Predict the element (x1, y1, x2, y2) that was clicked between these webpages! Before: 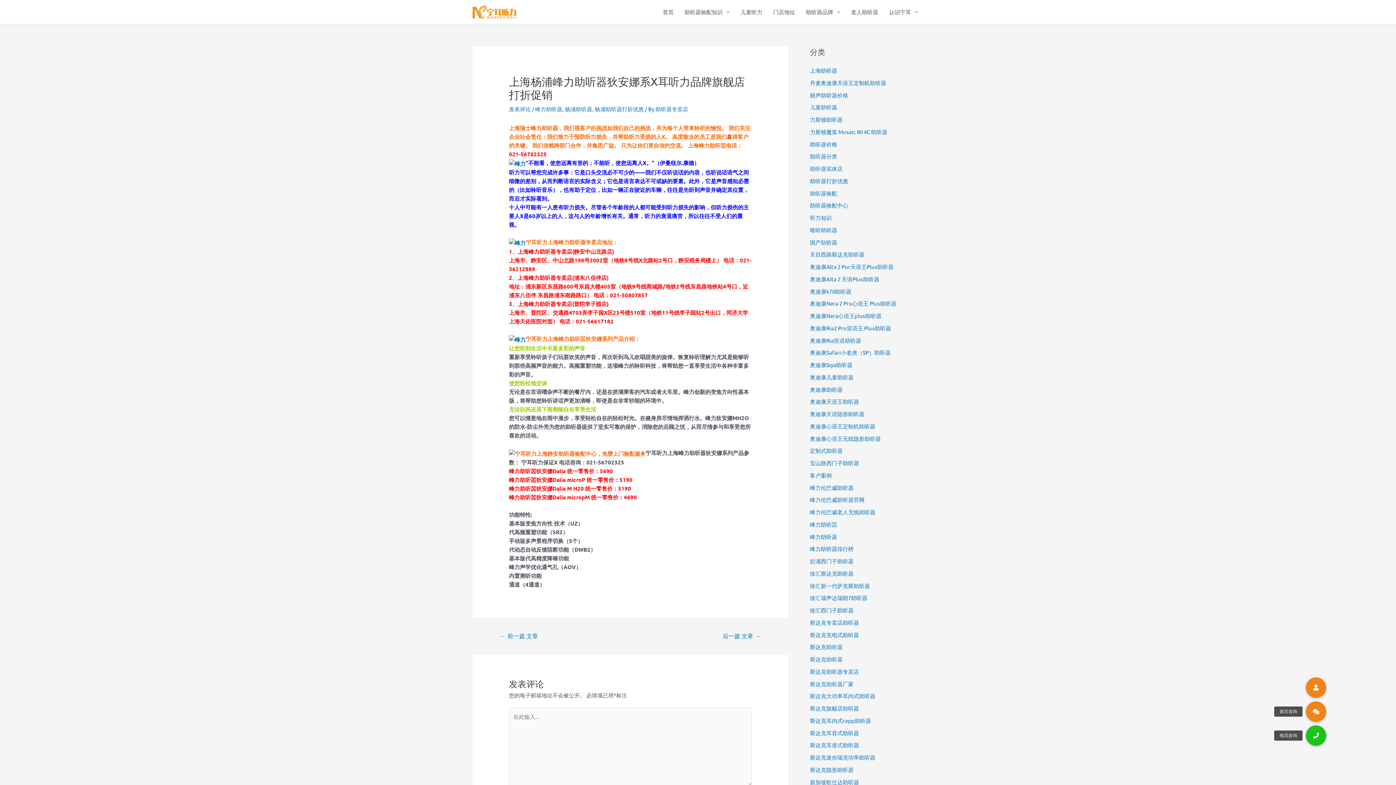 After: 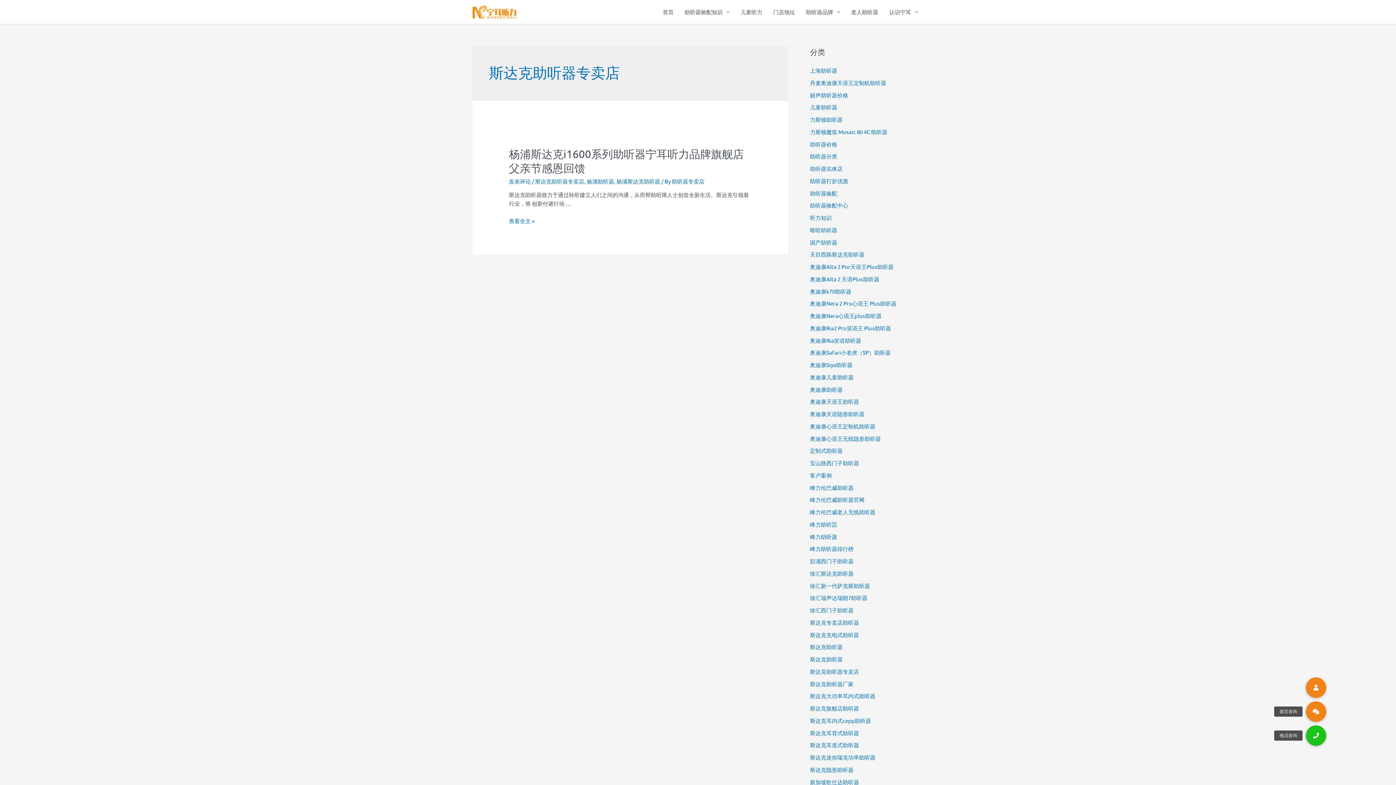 Action: bbox: (810, 668, 859, 675) label: 斯达克助听器专卖店